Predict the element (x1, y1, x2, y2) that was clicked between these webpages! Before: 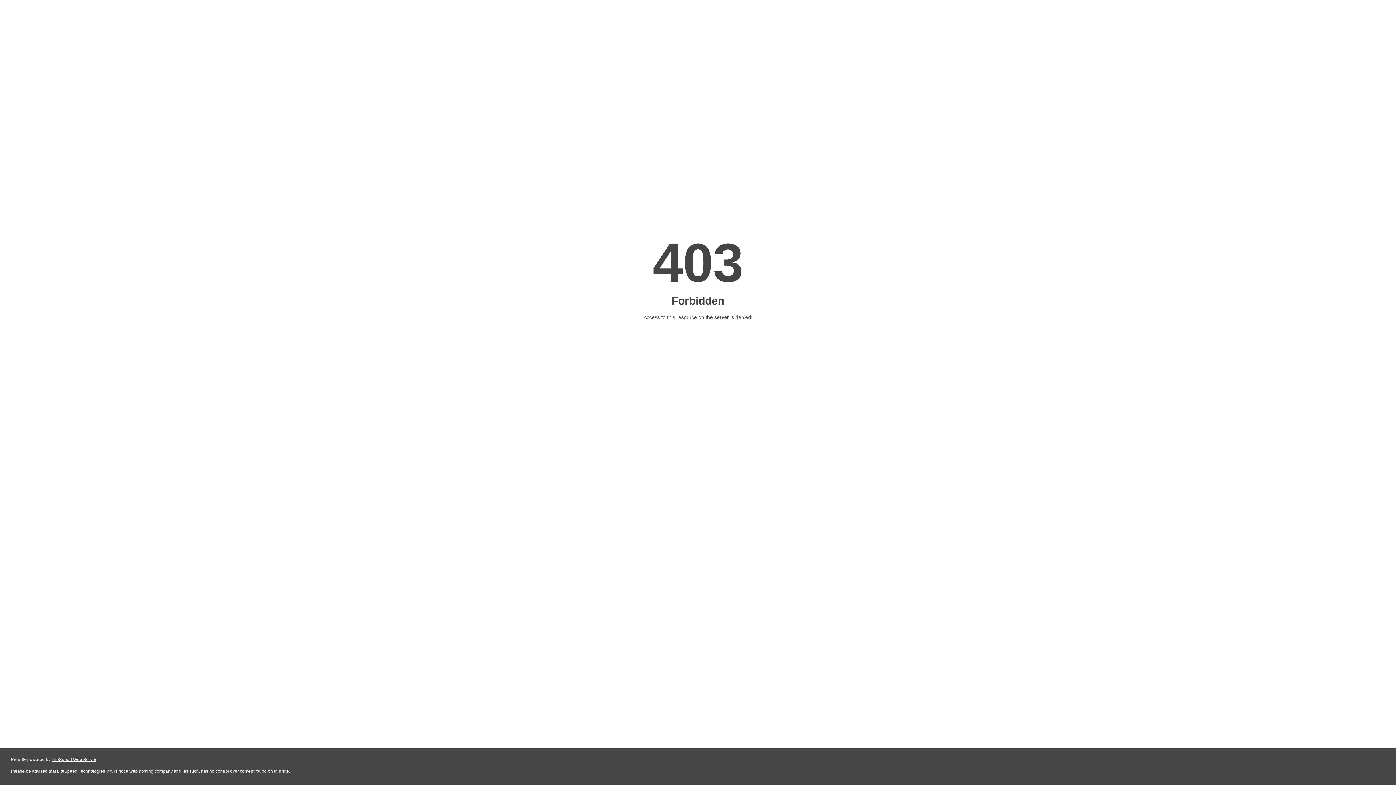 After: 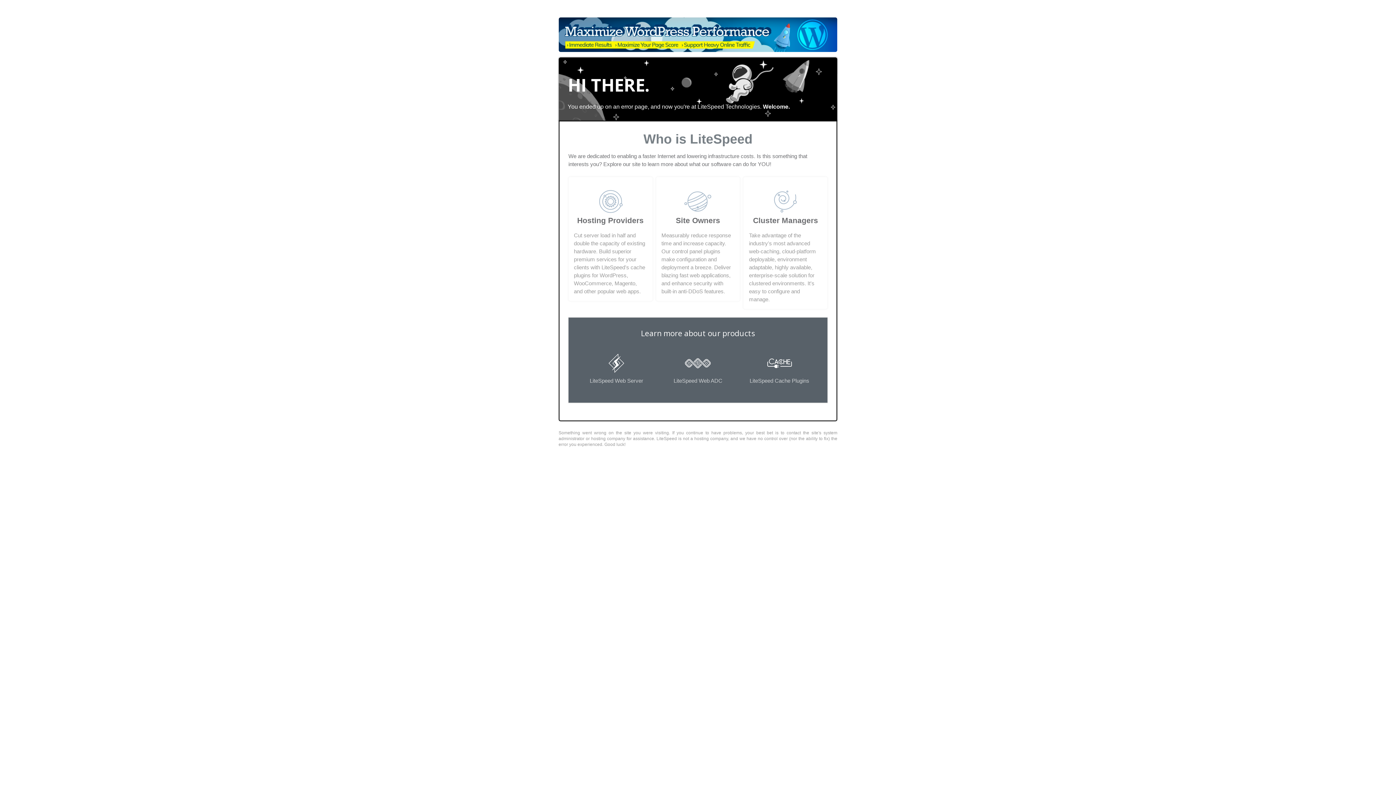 Action: bbox: (51, 757, 96, 762) label: LiteSpeed Web Server